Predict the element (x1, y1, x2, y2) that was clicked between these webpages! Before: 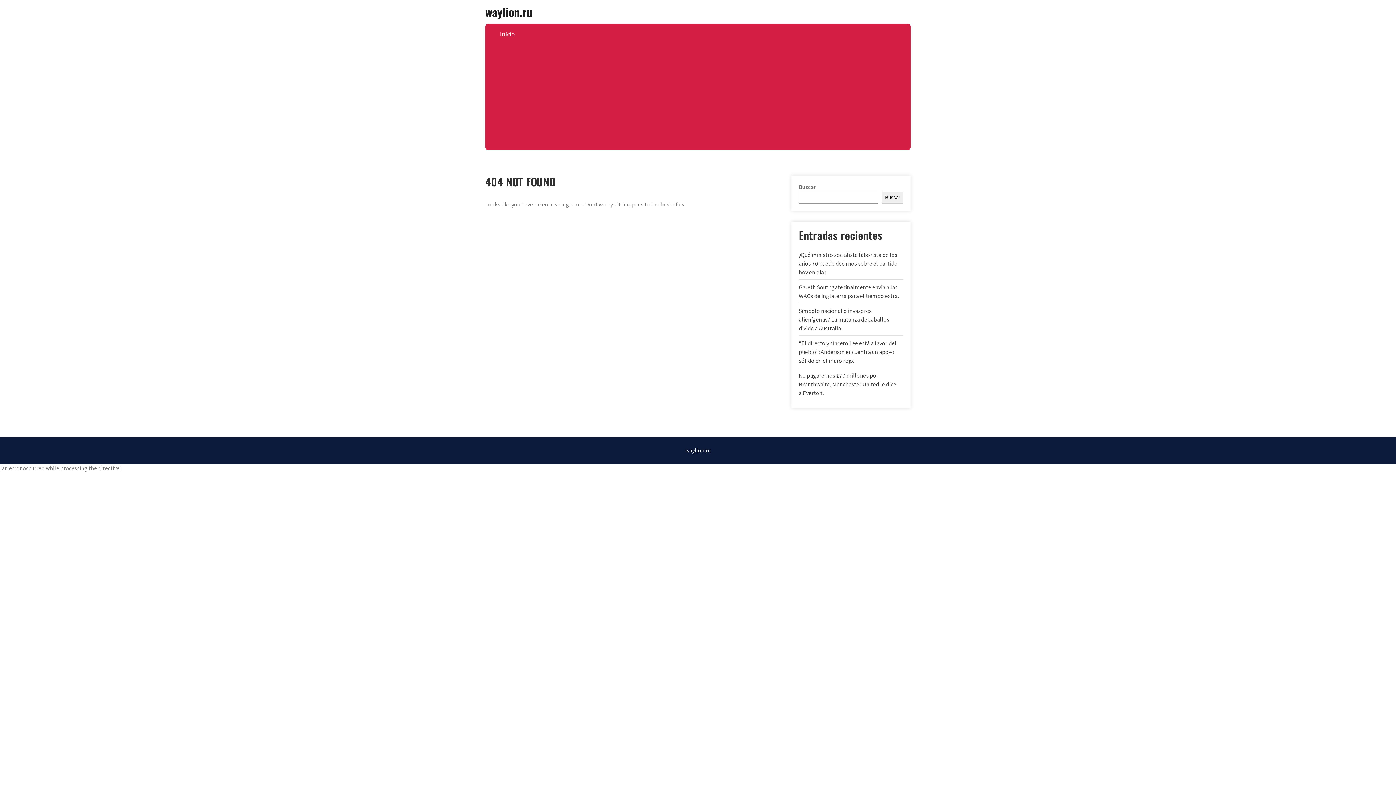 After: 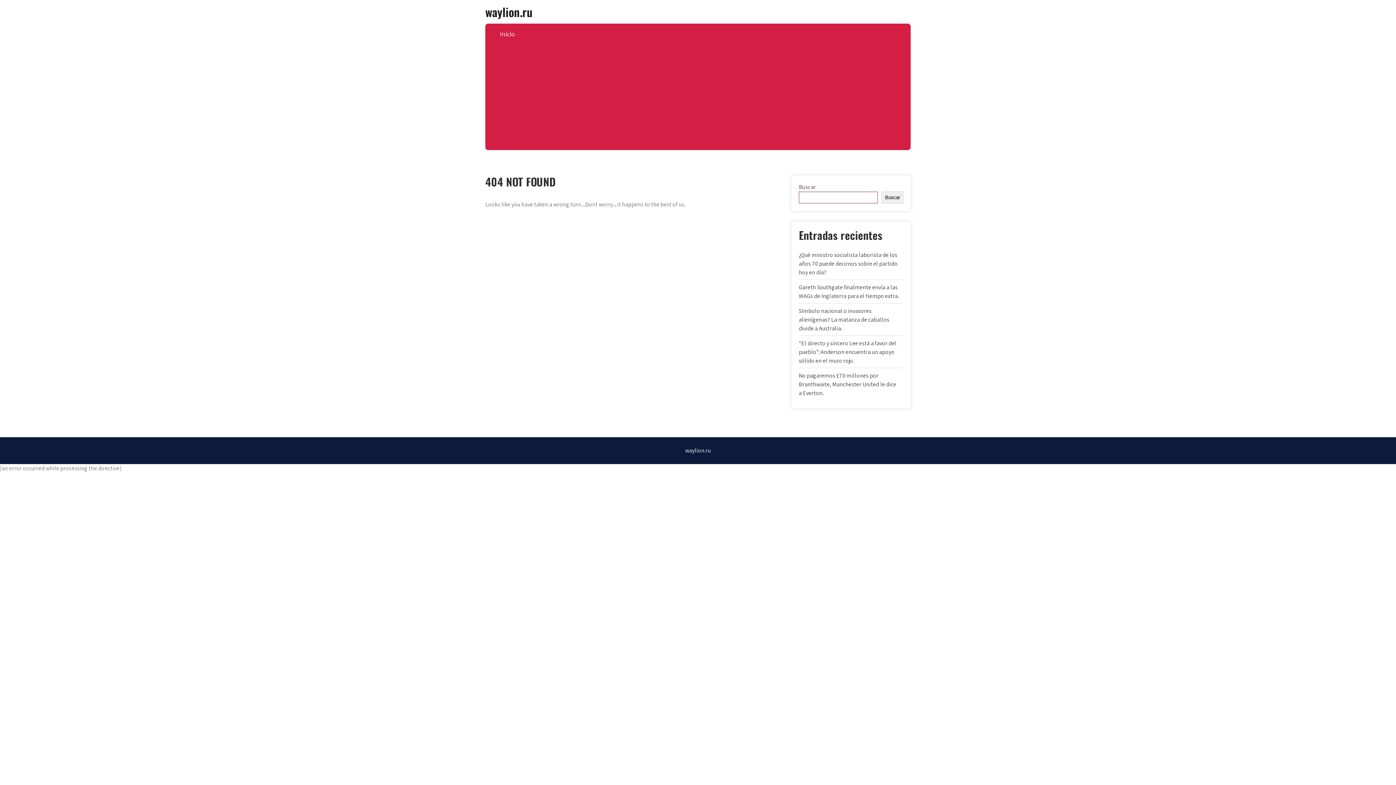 Action: bbox: (881, 191, 903, 203) label: Buscar